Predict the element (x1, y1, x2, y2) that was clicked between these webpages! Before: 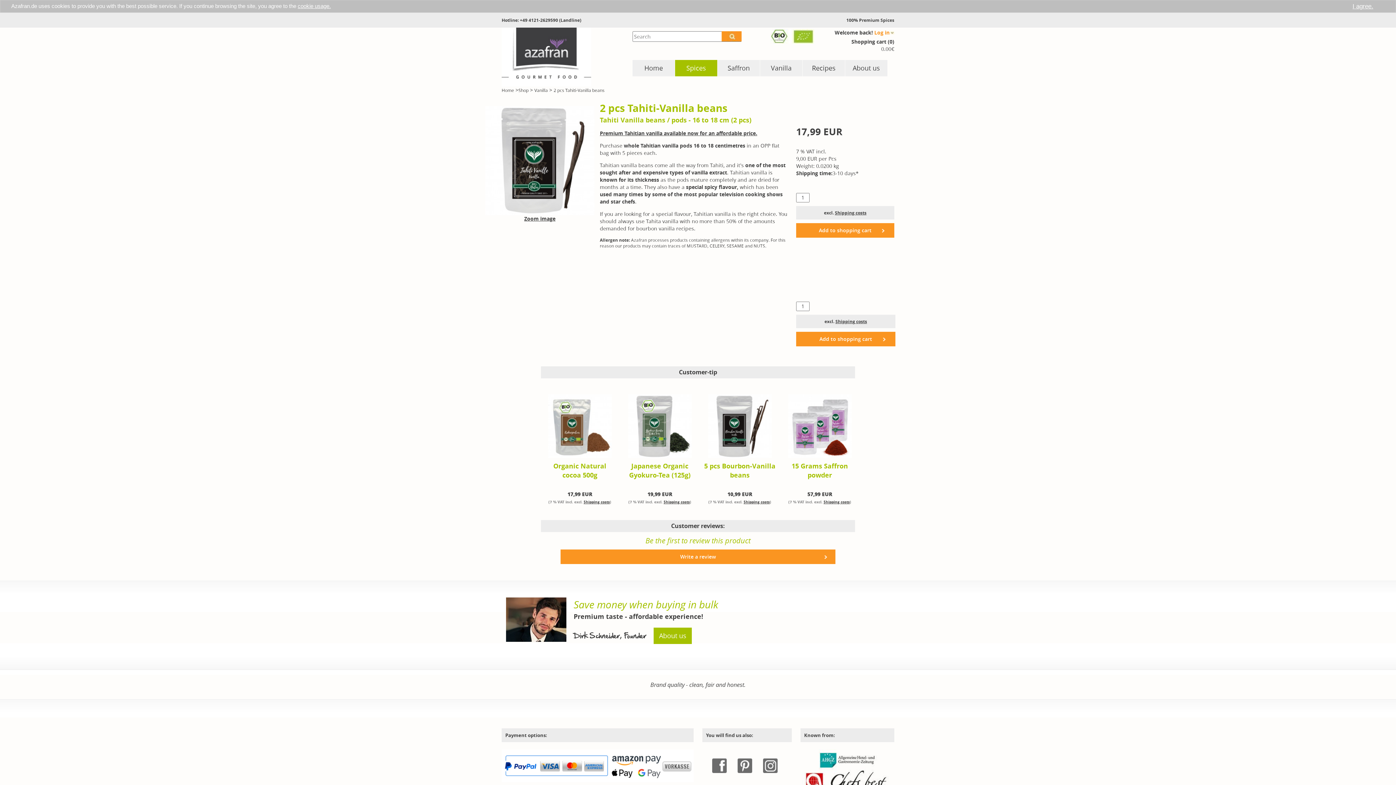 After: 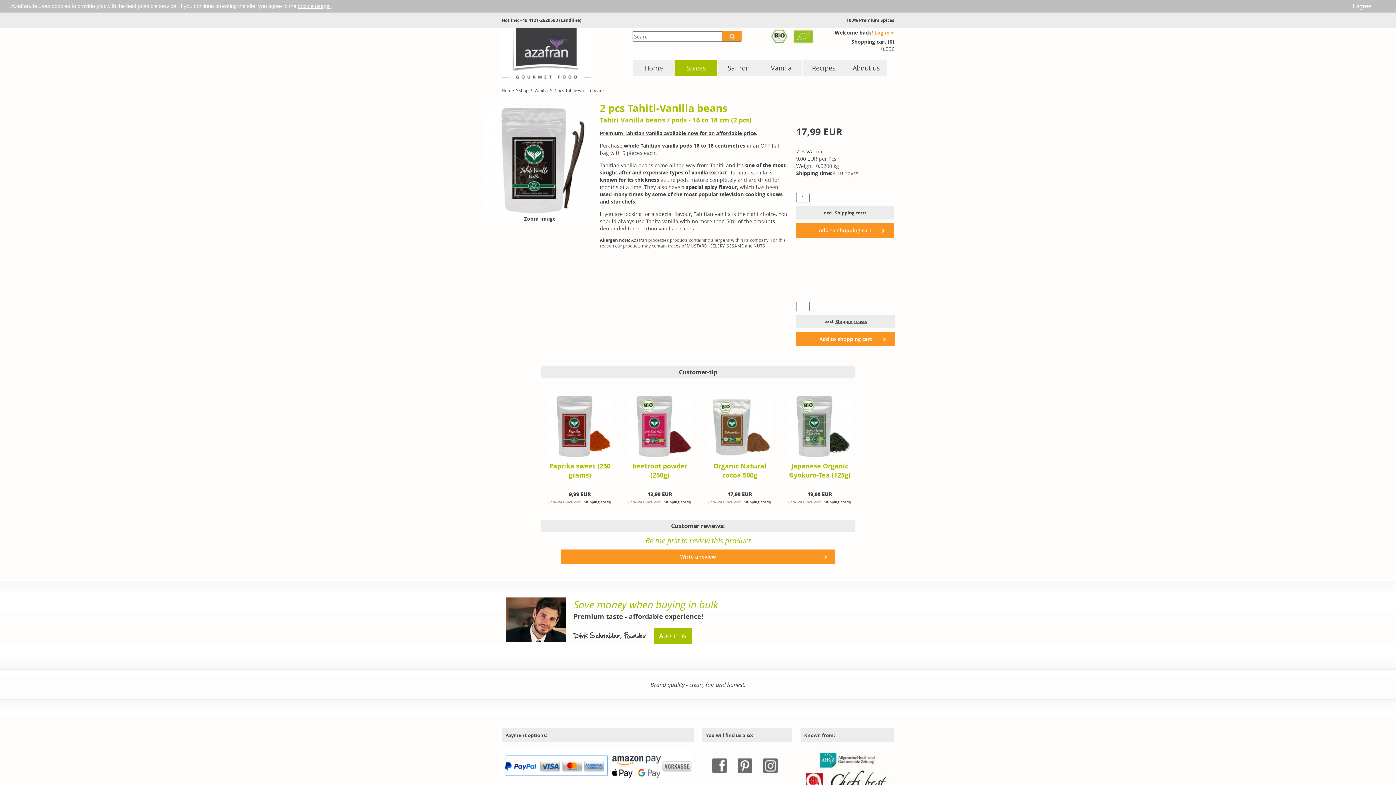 Action: bbox: (770, 32, 814, 39)